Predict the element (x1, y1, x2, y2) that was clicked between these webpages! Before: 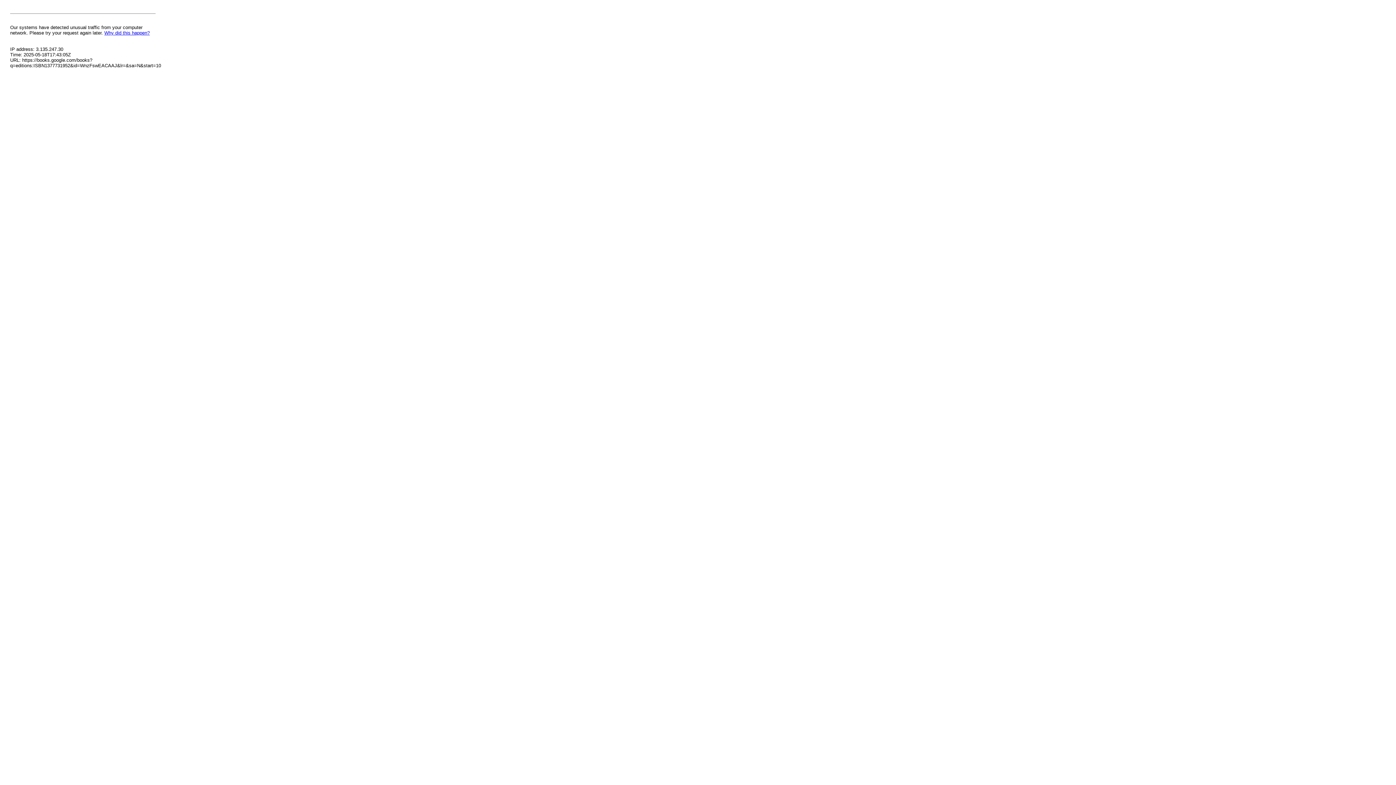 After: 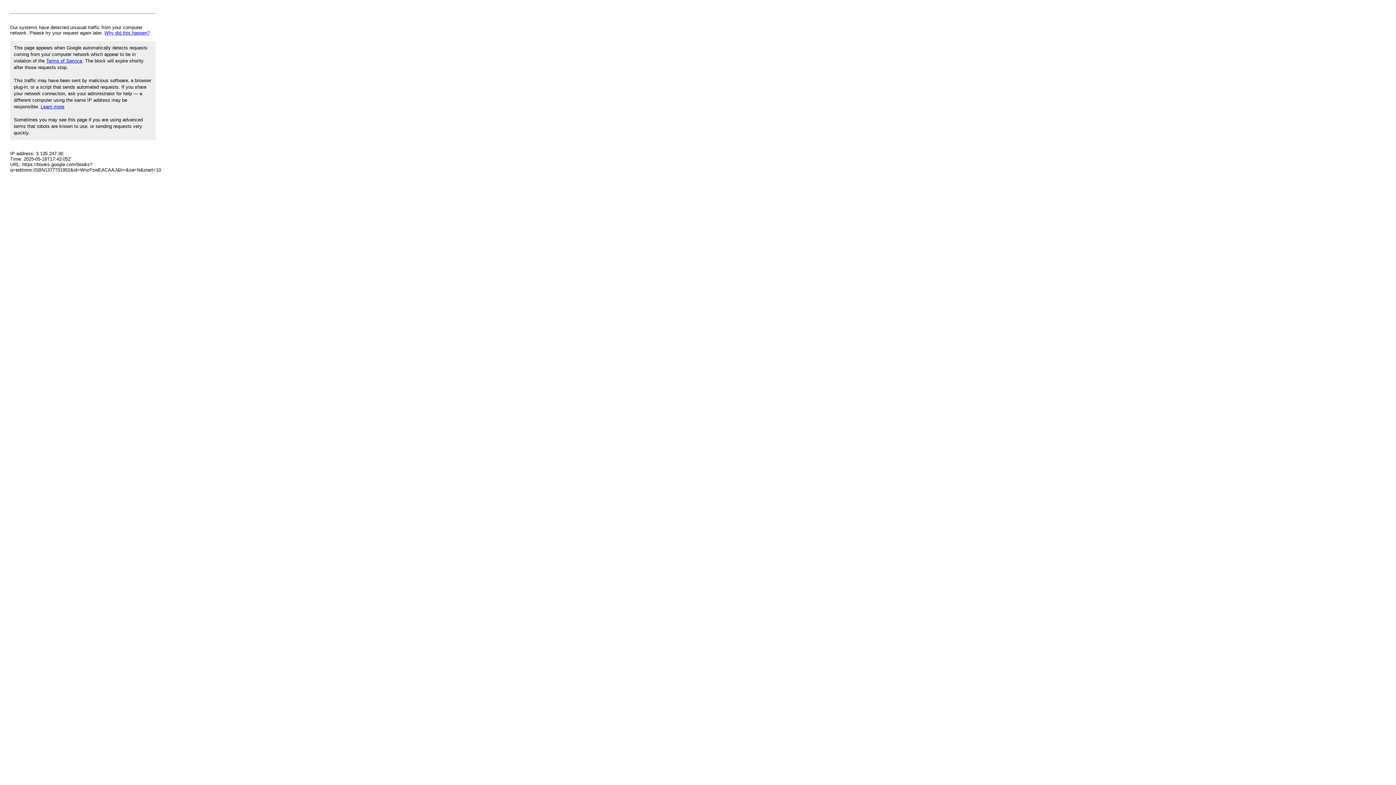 Action: bbox: (104, 30, 149, 35) label: Why did this happen?